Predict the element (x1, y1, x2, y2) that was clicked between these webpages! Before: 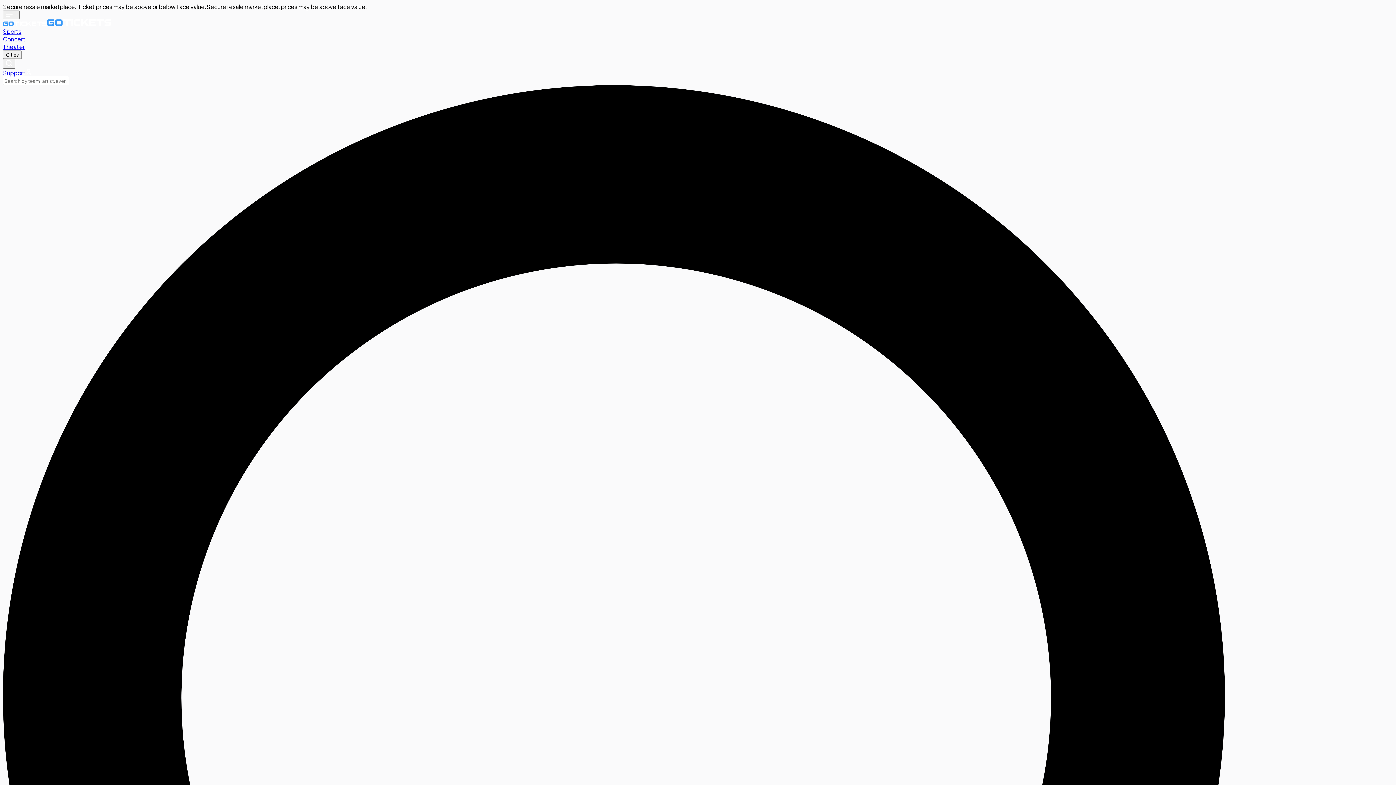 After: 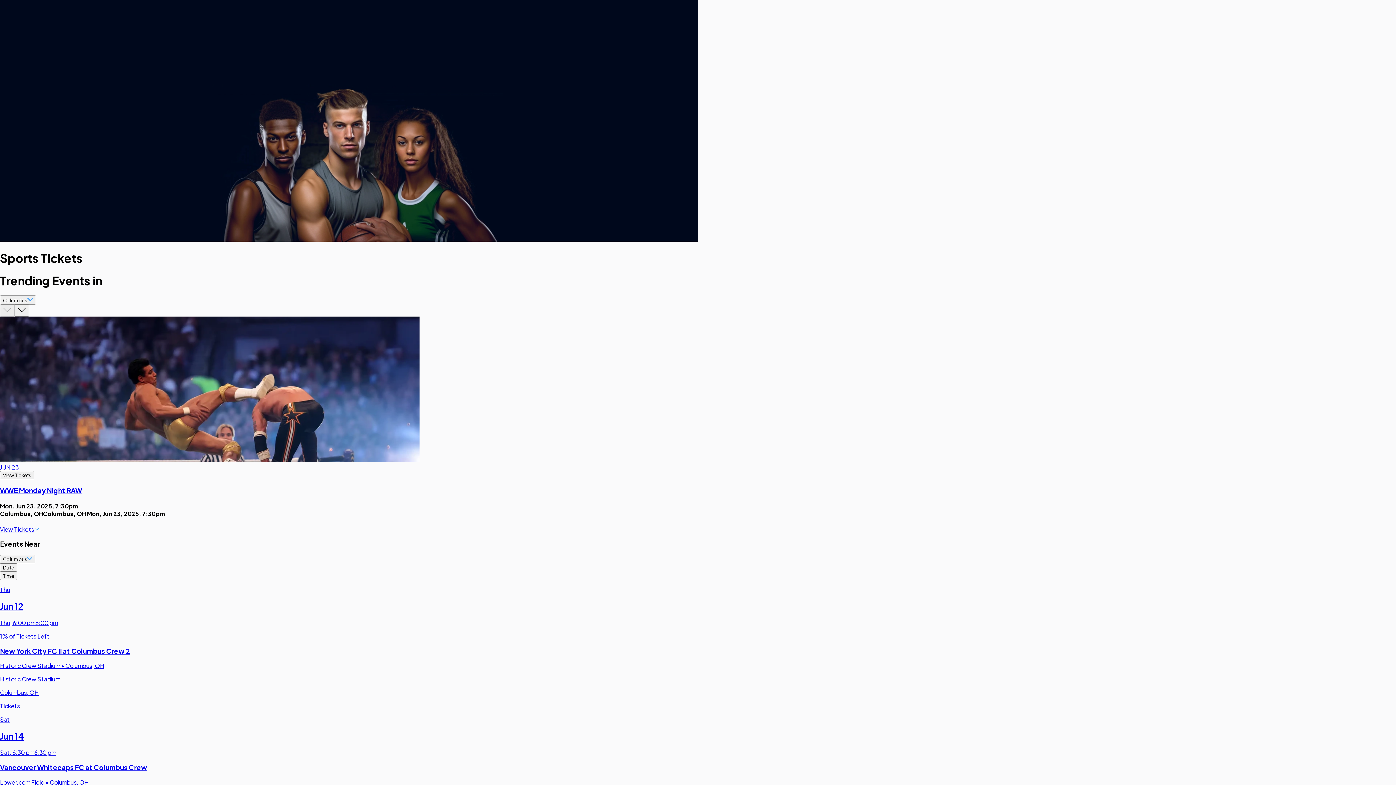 Action: label: Sports bbox: (2, 27, 21, 35)